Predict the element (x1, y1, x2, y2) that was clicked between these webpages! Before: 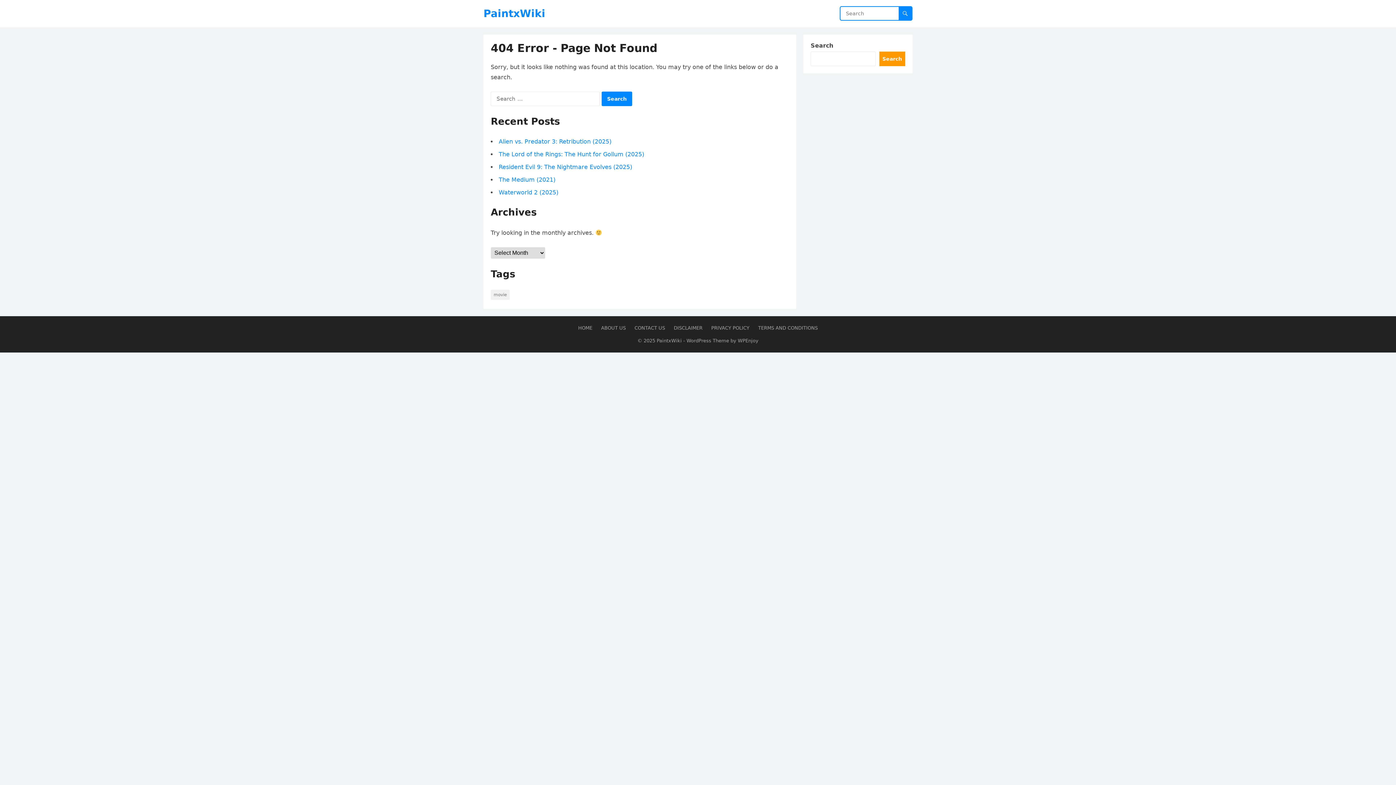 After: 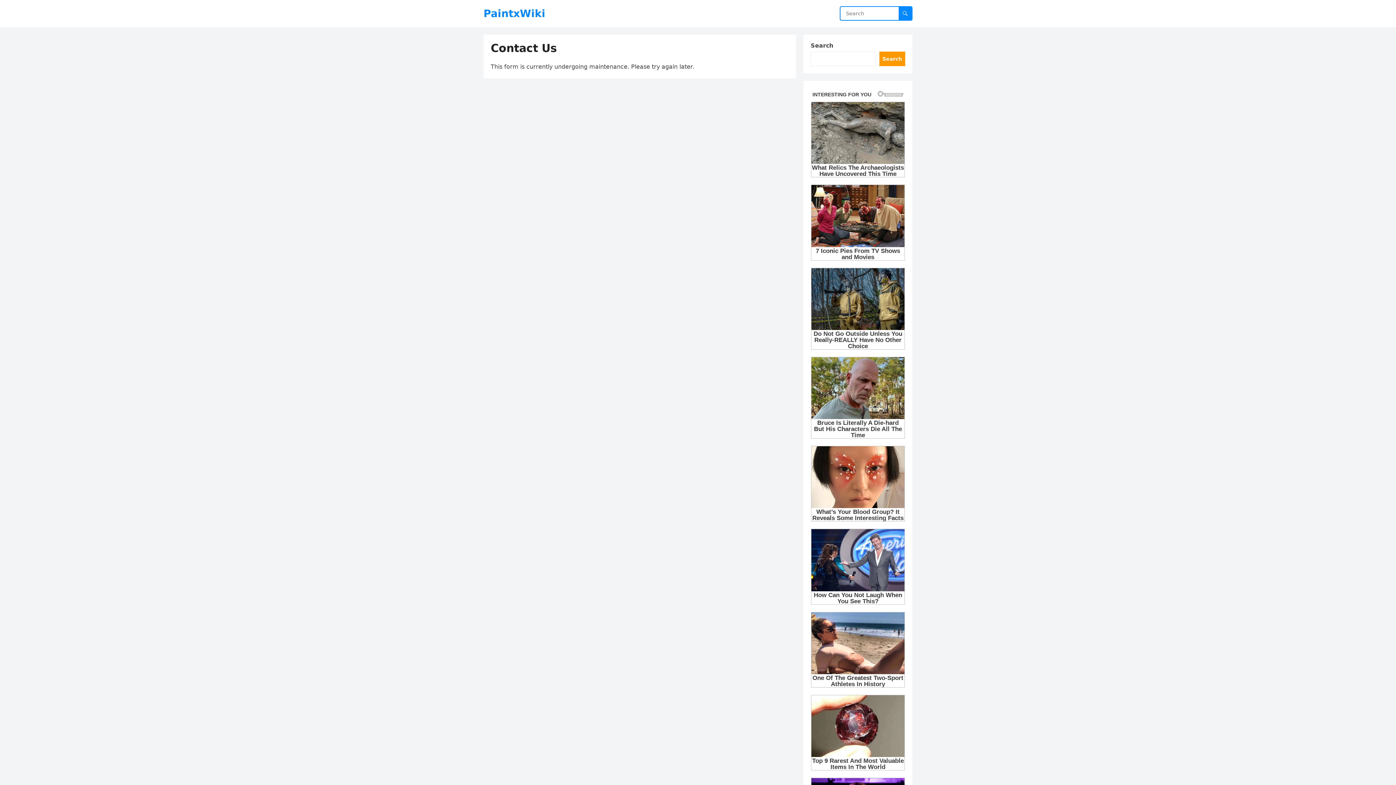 Action: bbox: (634, 325, 665, 330) label: CONTACT US